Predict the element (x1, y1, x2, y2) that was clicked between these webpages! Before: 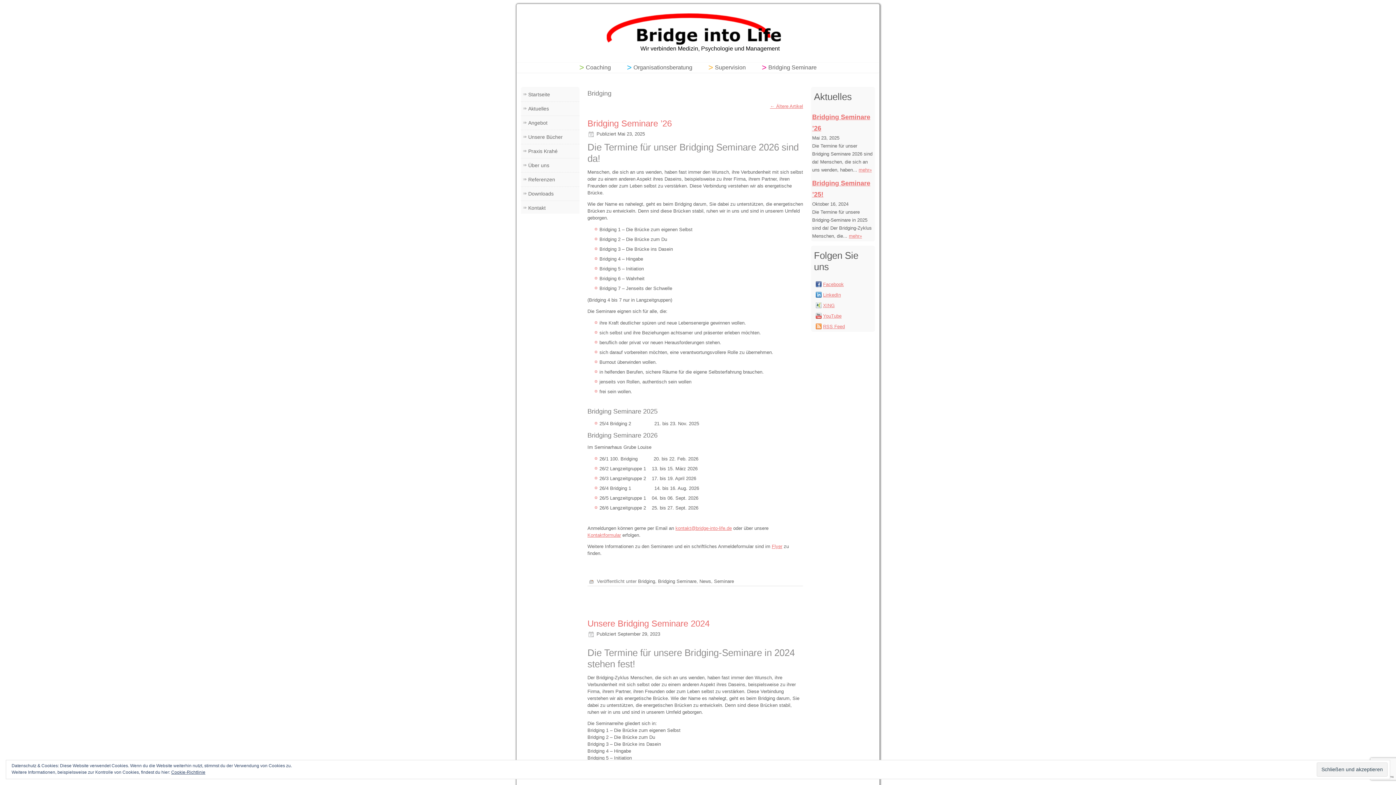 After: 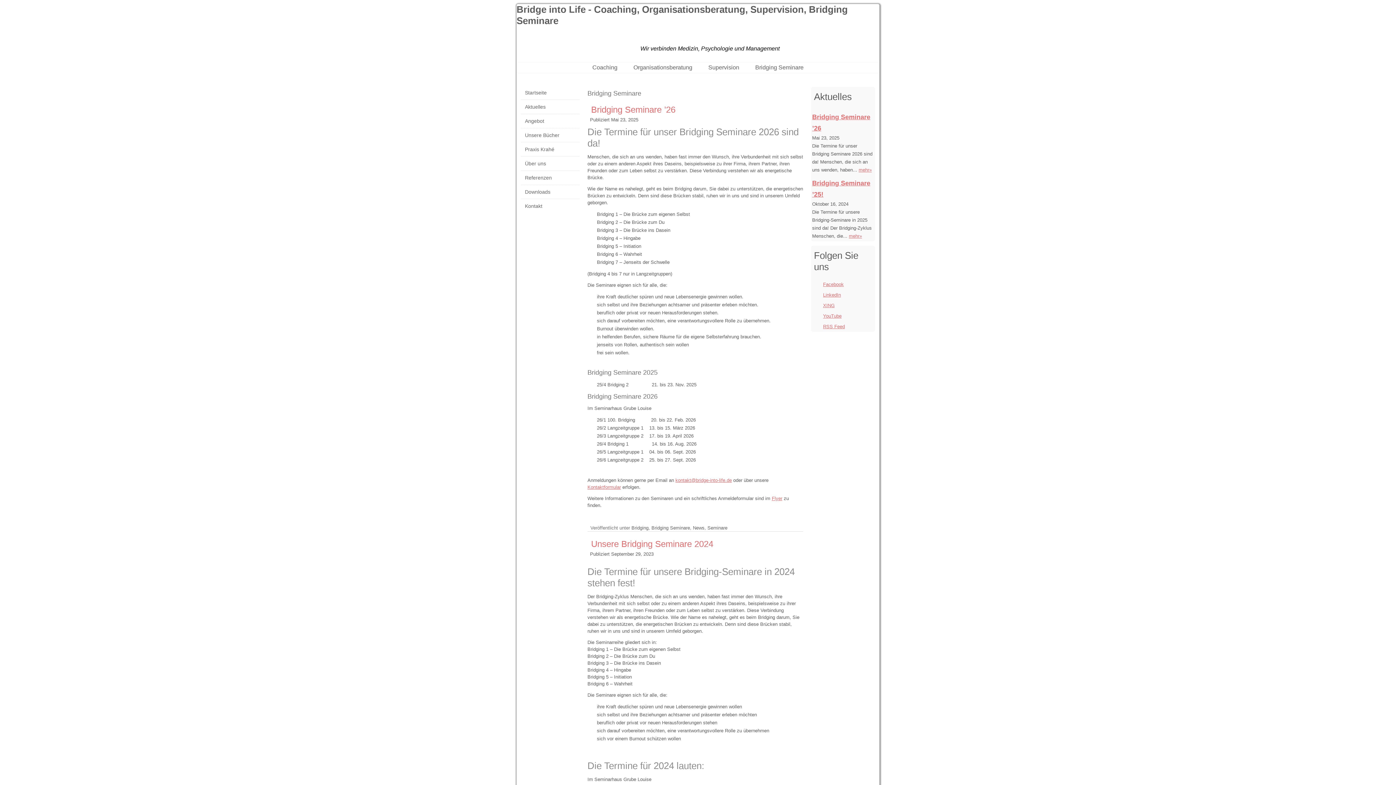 Action: bbox: (658, 579, 696, 584) label: Bridging Seminare